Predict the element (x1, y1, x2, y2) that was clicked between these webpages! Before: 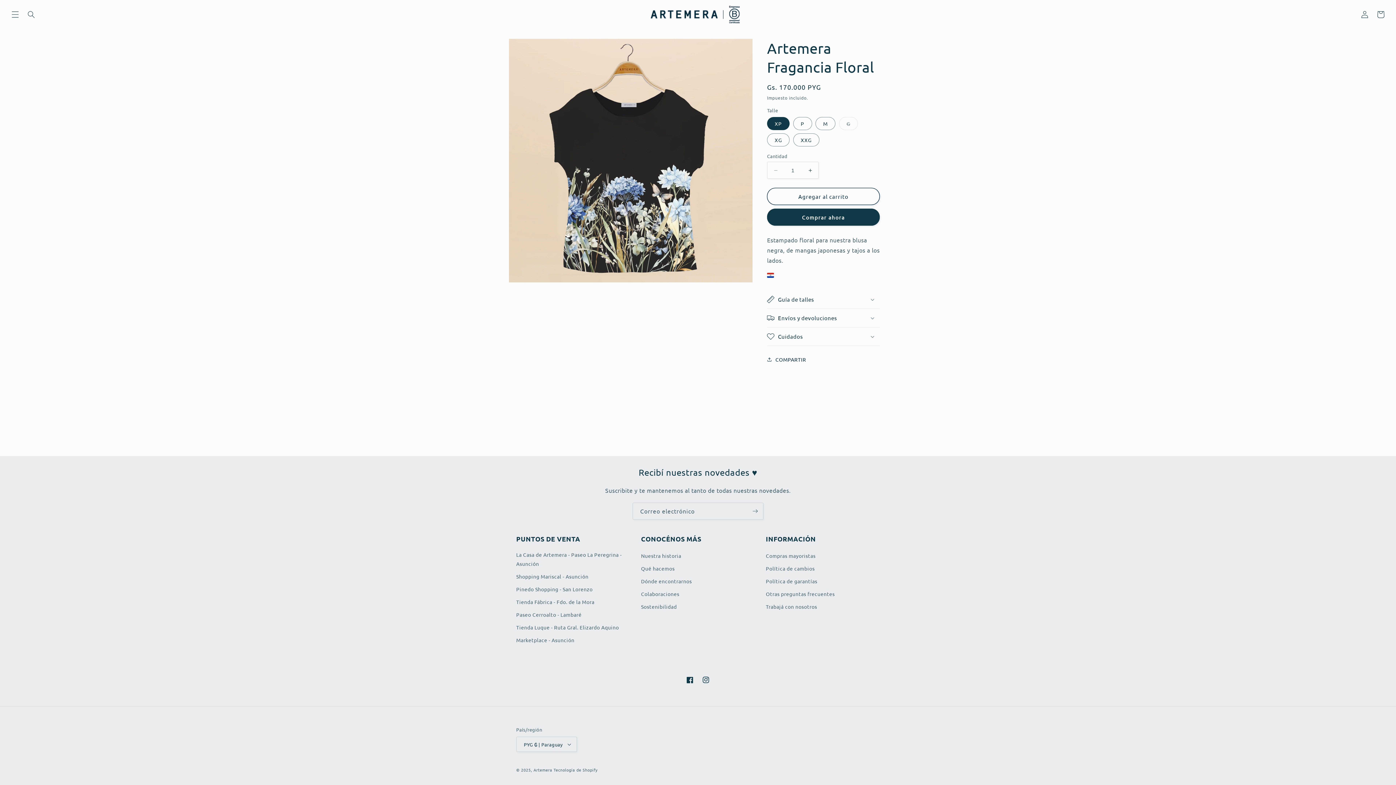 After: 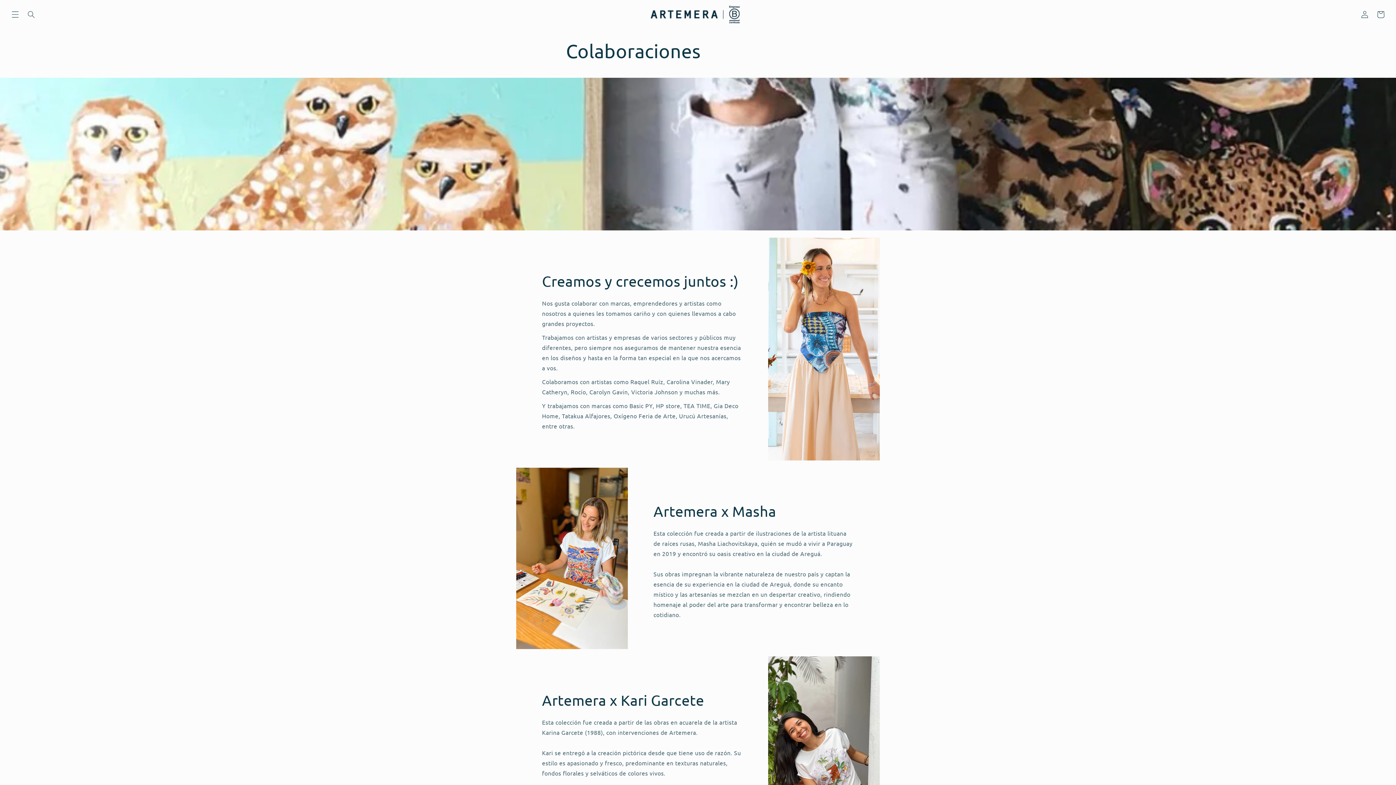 Action: label: Colaboraciones bbox: (641, 588, 679, 600)